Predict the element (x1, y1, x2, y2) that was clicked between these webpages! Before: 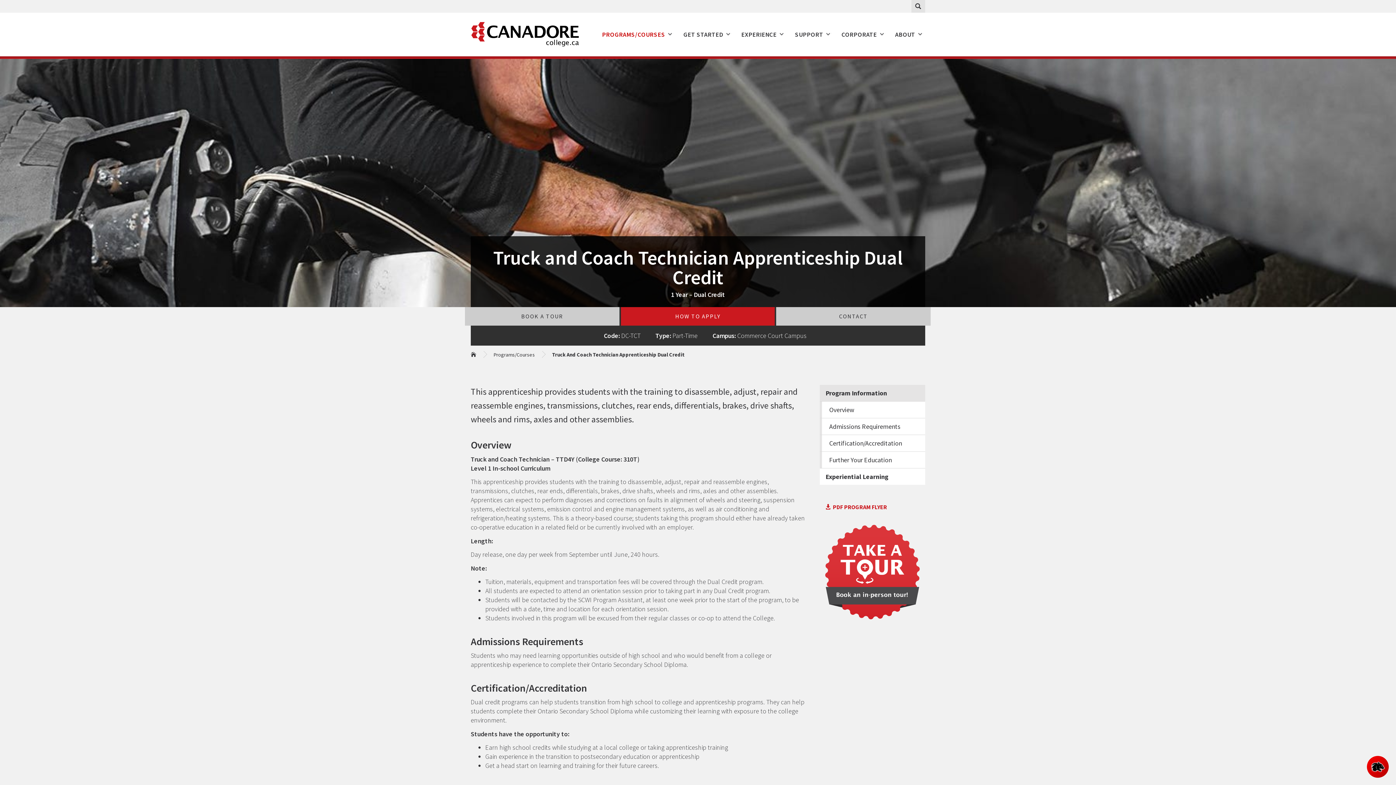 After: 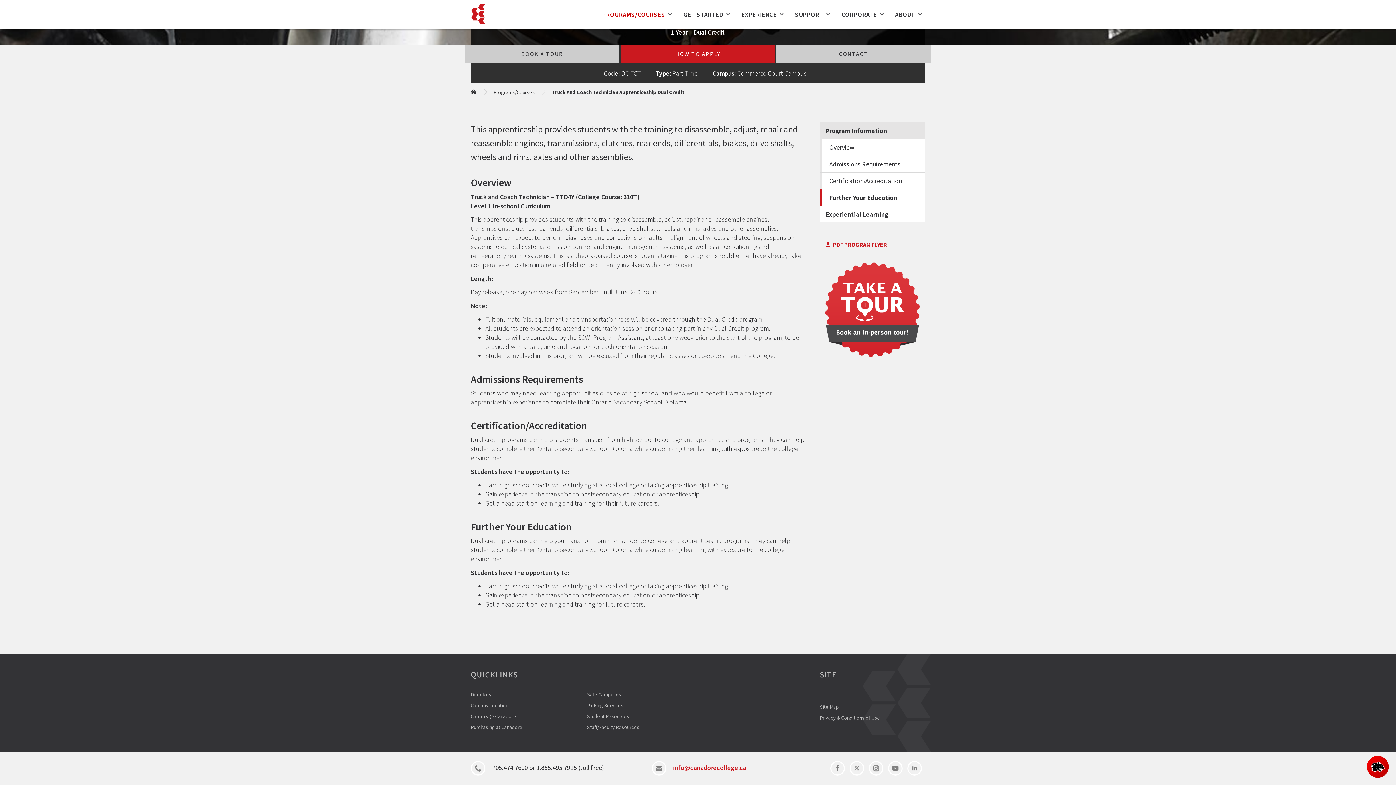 Action: bbox: (820, 435, 925, 451) label: Certification/Accreditation